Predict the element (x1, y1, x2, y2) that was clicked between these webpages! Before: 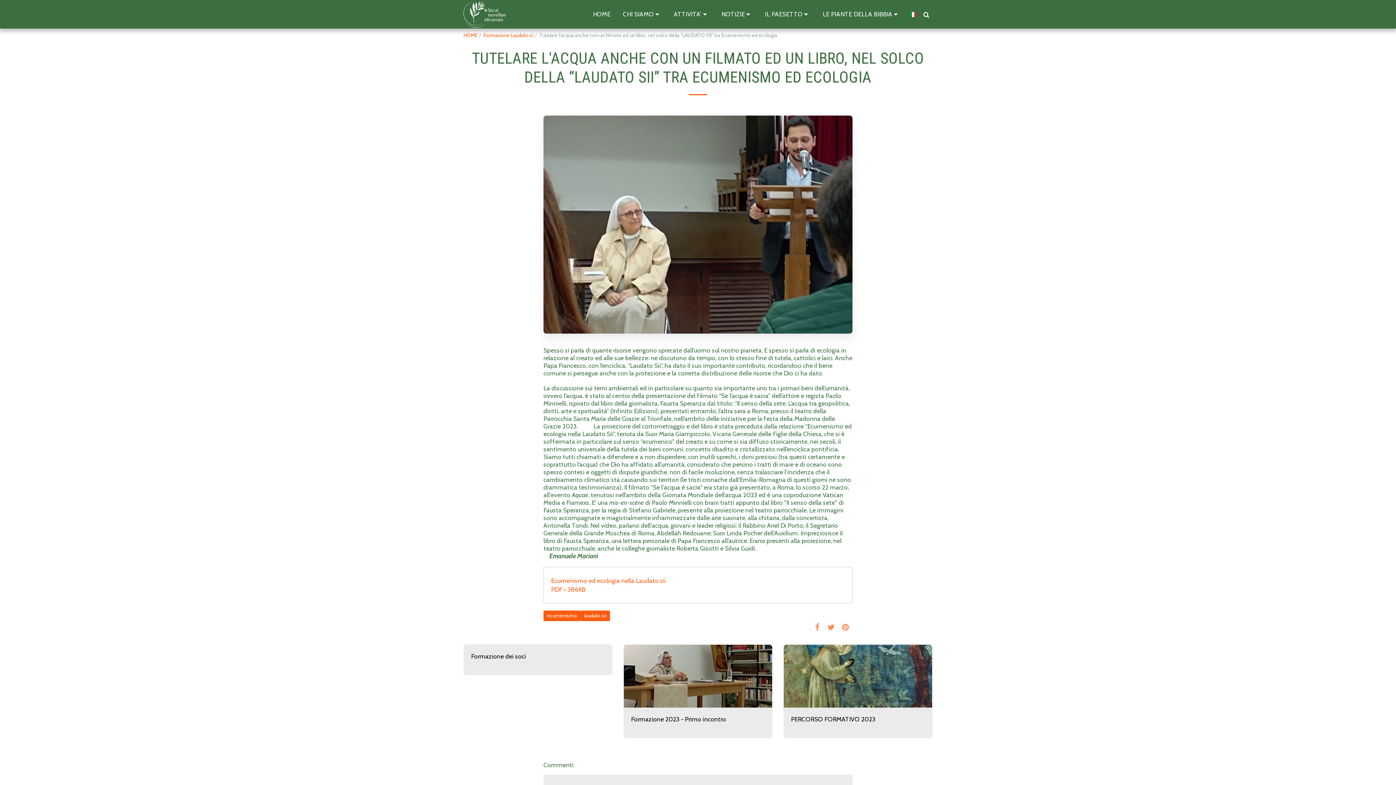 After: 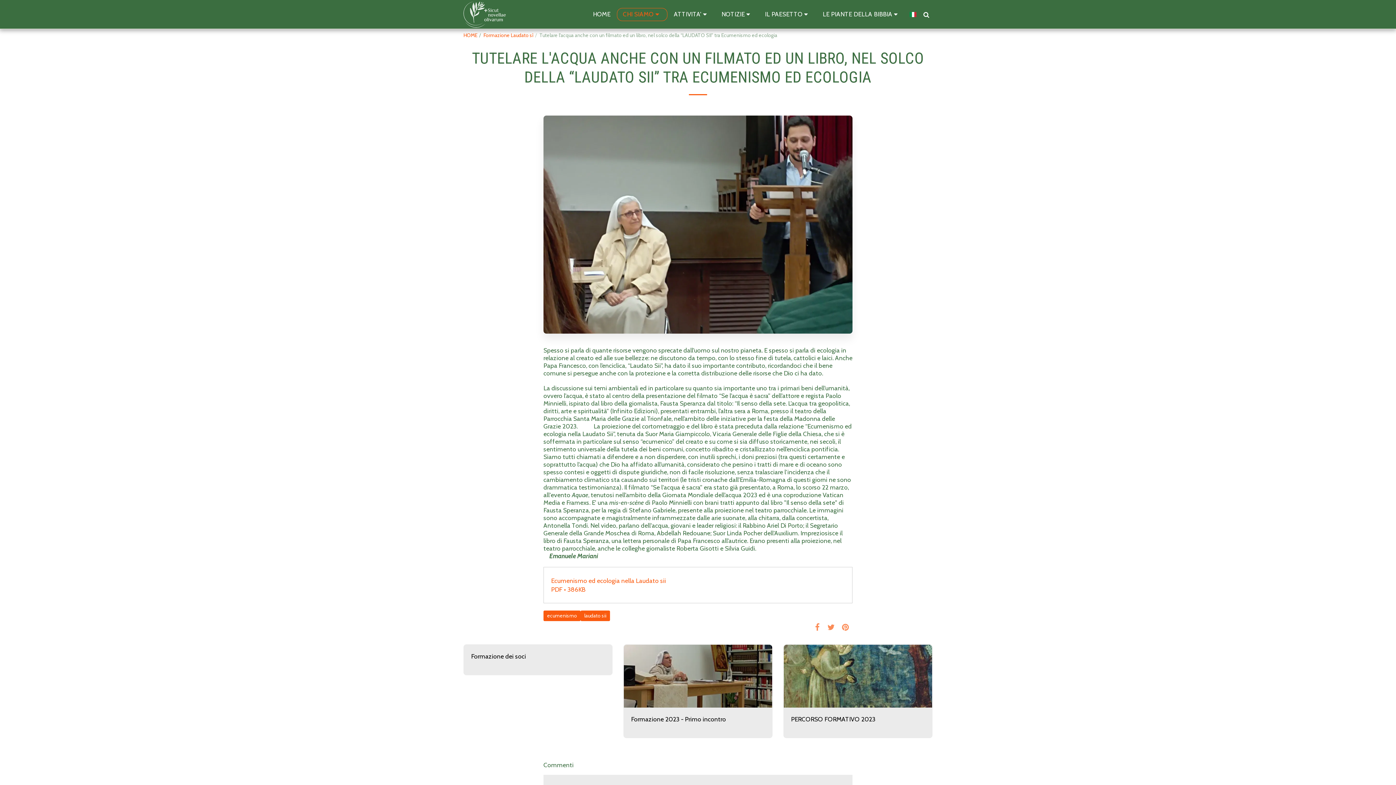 Action: bbox: (617, 7, 667, 20) label: CHI SIAMO  